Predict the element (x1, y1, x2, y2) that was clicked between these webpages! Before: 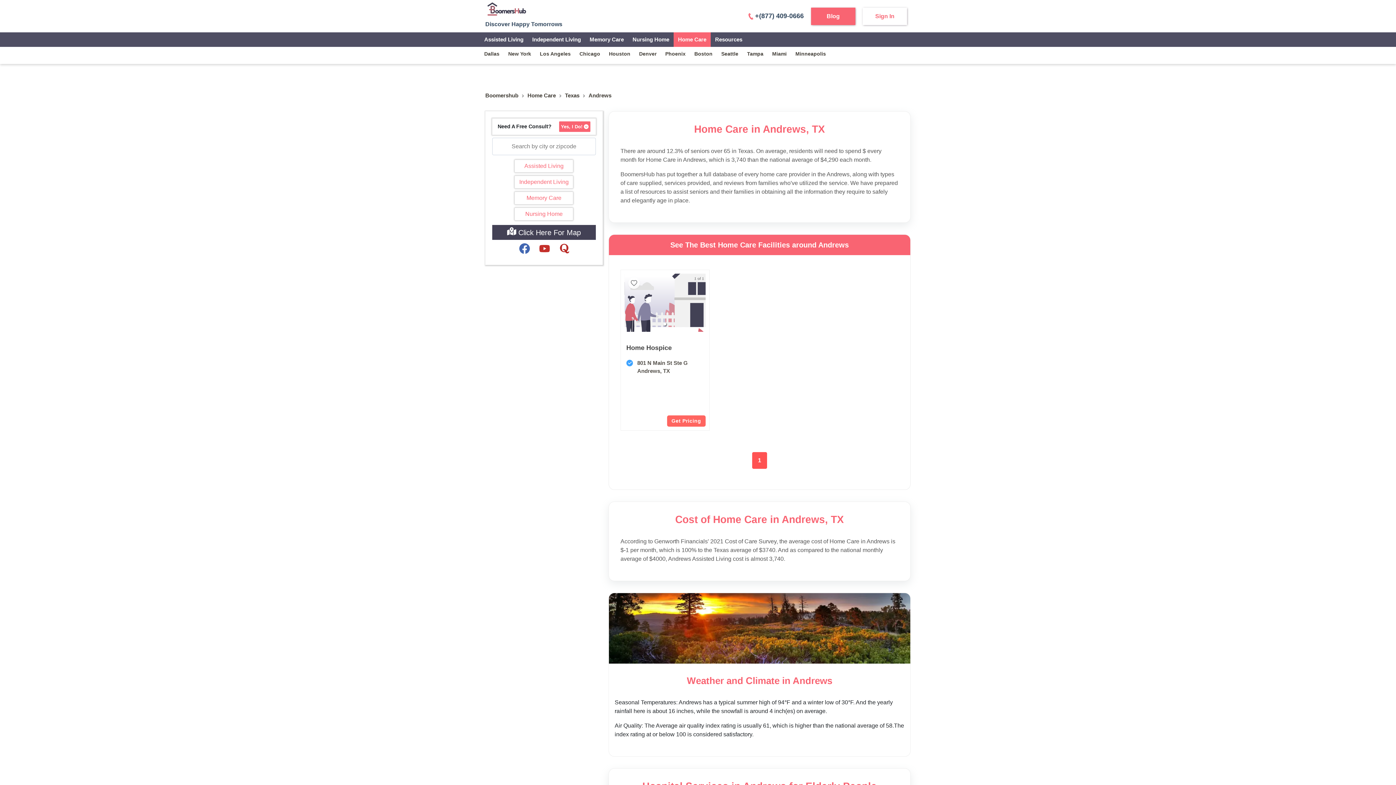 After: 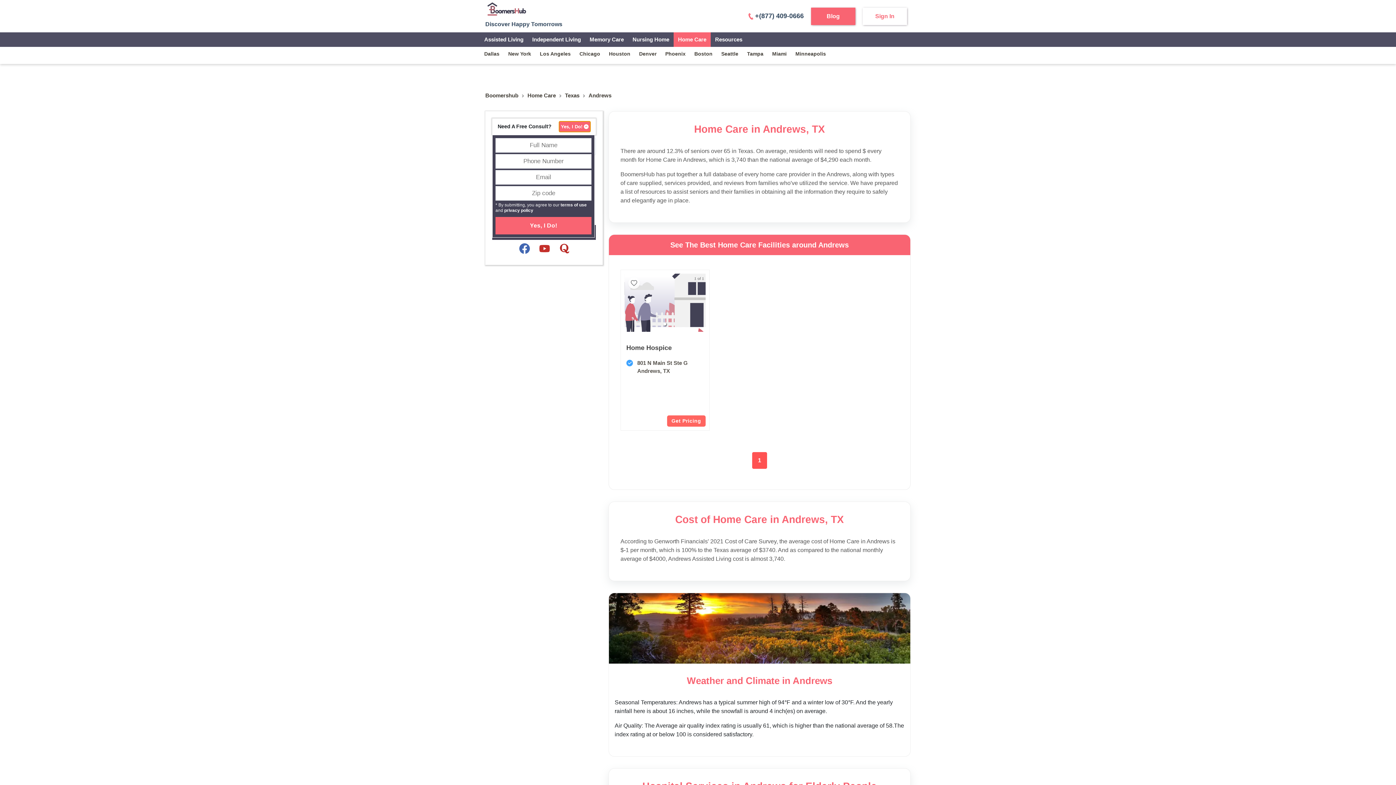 Action: bbox: (559, 121, 590, 132) label: Yes, I Do! 